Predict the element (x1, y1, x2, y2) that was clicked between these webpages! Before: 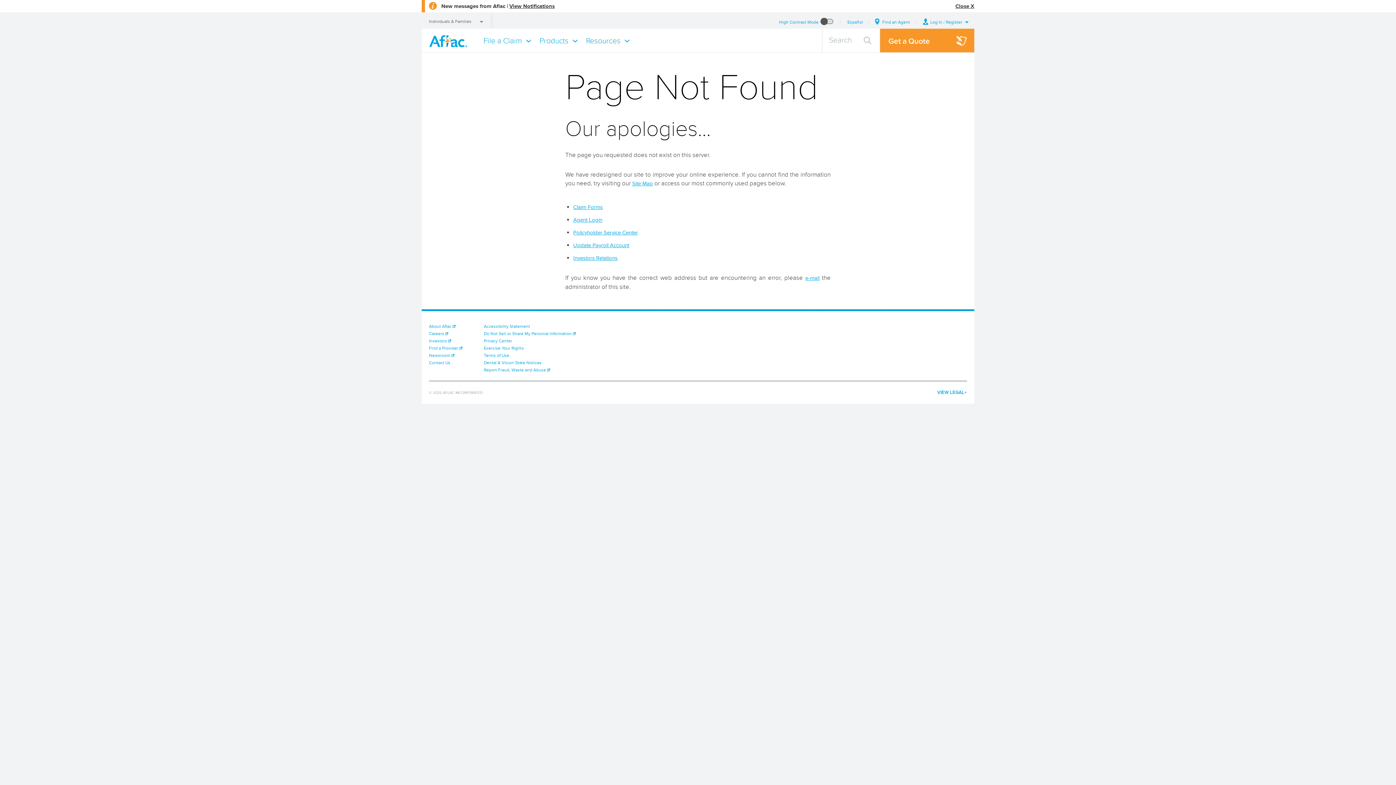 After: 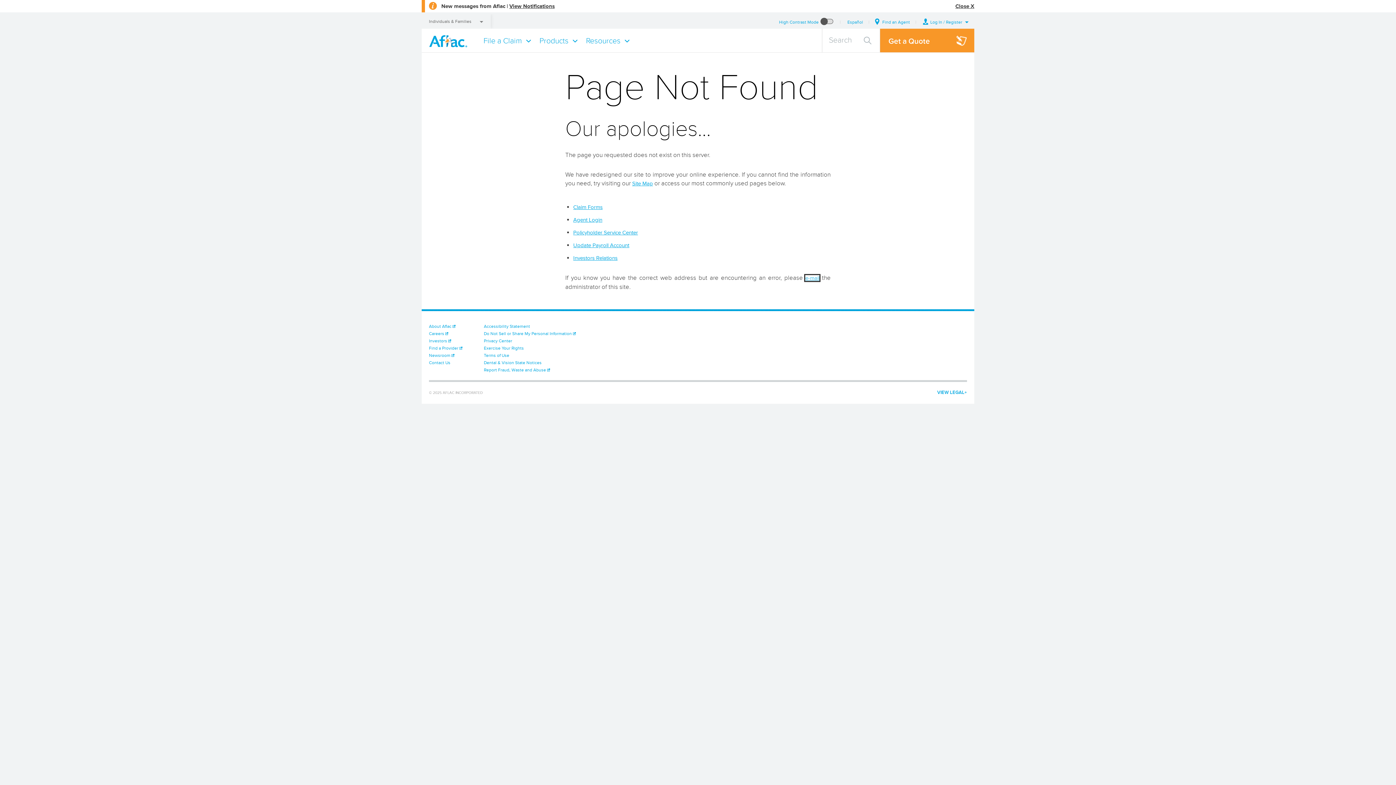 Action: bbox: (805, 275, 819, 281) label: e-mail